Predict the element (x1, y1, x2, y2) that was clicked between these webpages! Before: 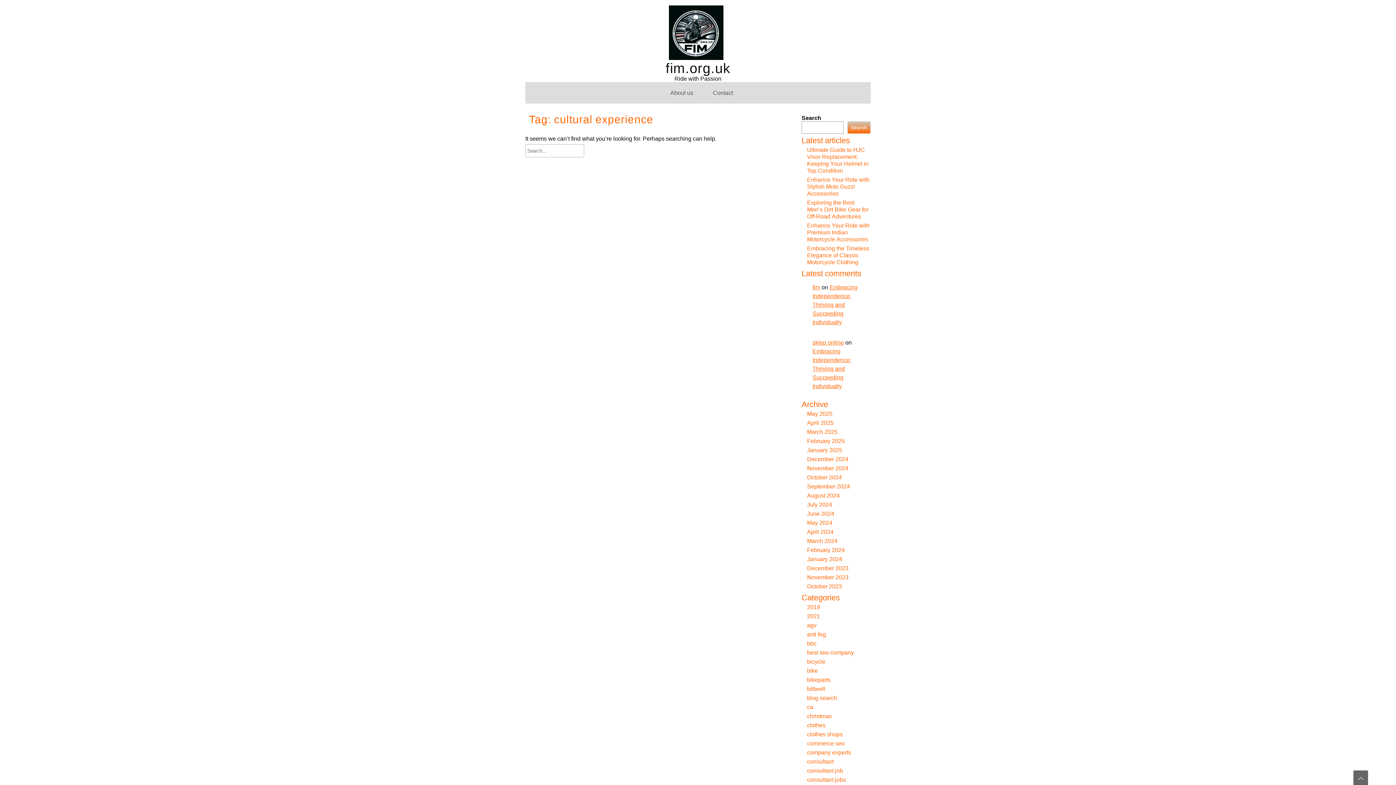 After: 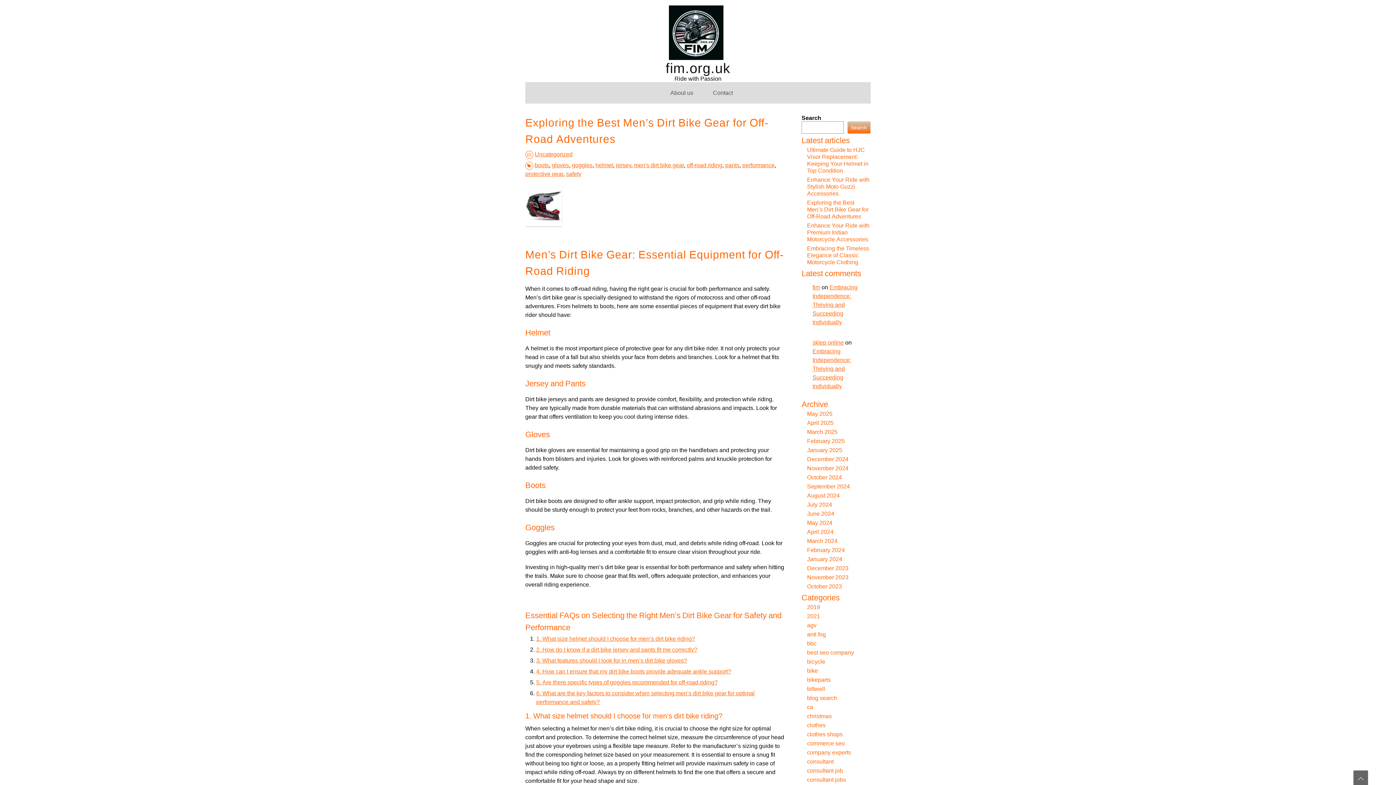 Action: label: Exploring the Best Men’s Dirt Bike Gear for Off-Road Adventures bbox: (807, 199, 868, 220)